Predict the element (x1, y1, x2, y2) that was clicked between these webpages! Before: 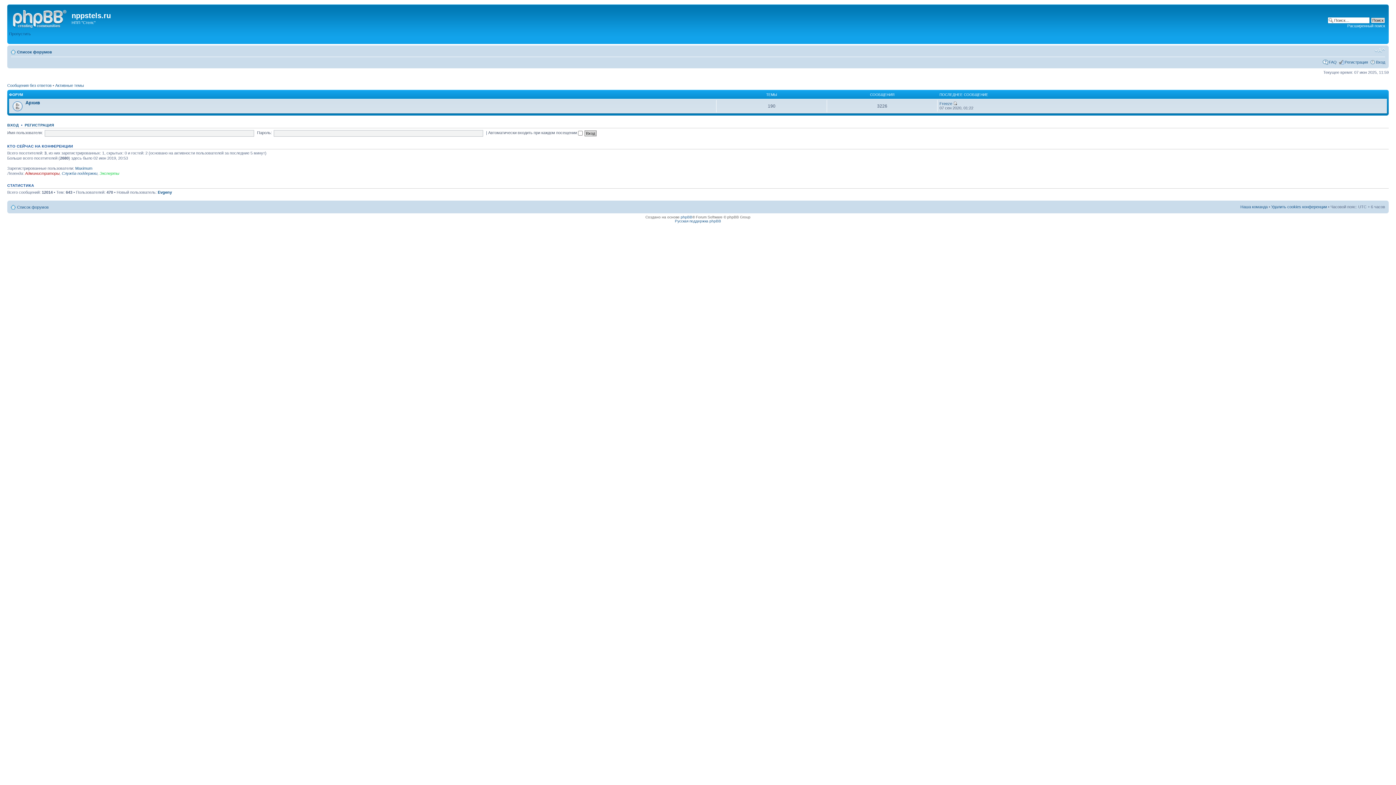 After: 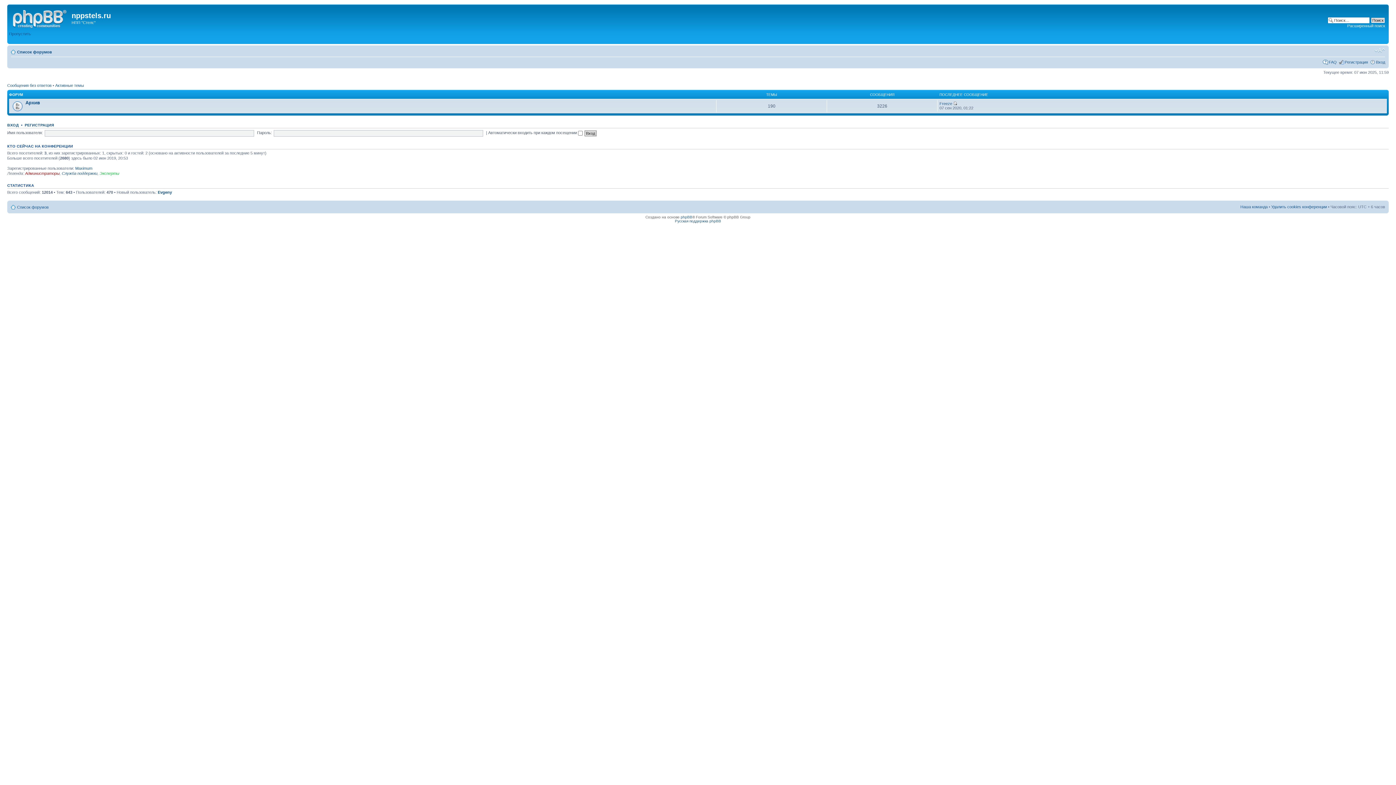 Action: bbox: (17, 205, 48, 209) label: Список форумов